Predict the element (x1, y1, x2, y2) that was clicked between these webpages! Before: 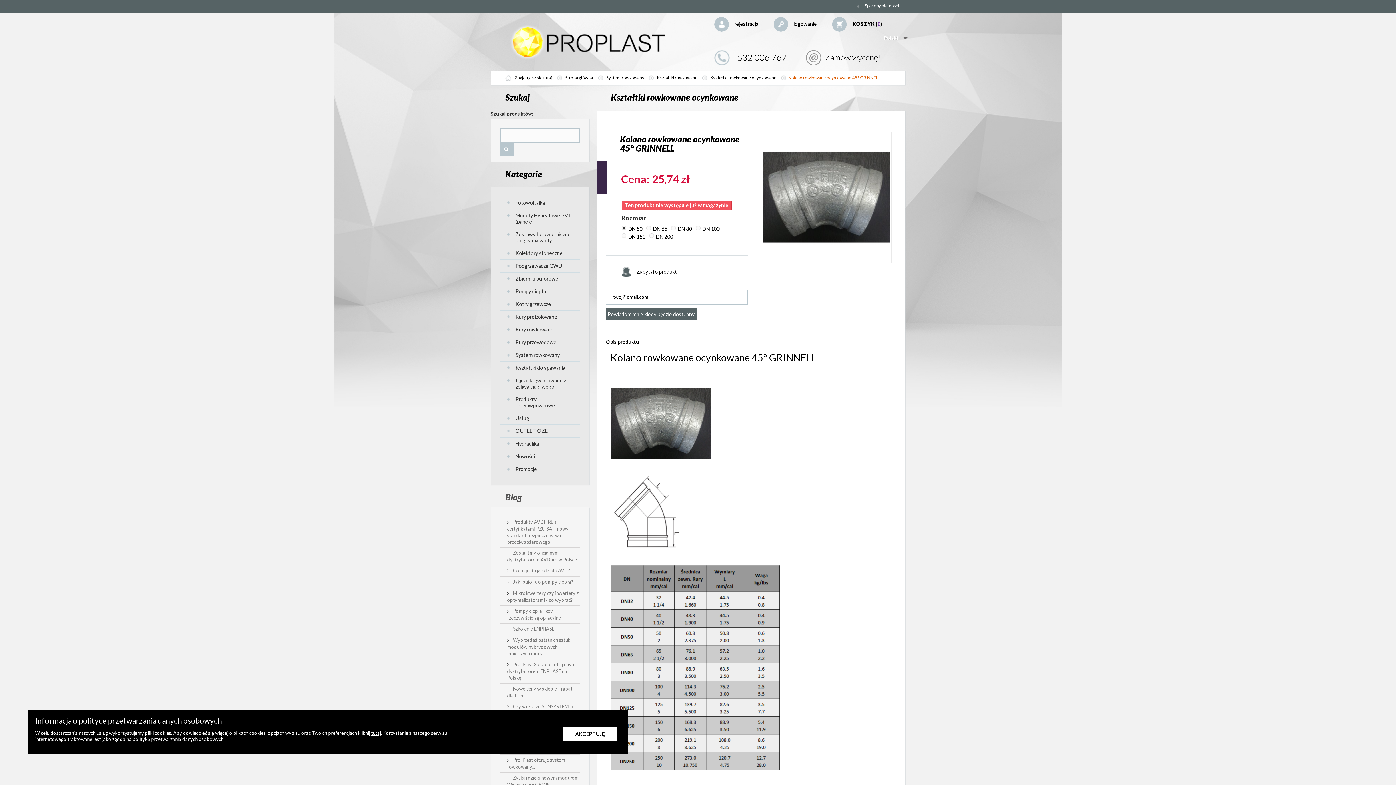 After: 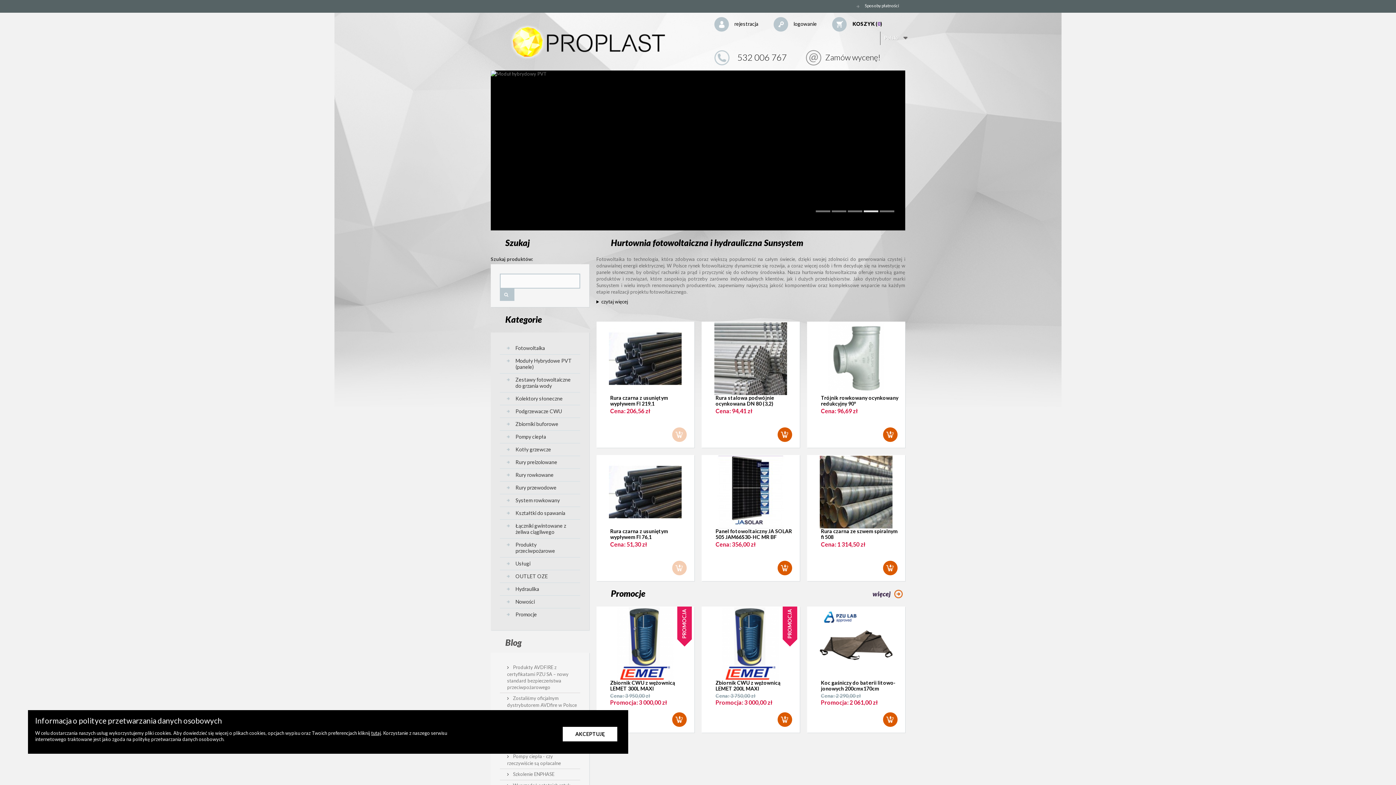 Action: bbox: (509, 24, 687, 60)